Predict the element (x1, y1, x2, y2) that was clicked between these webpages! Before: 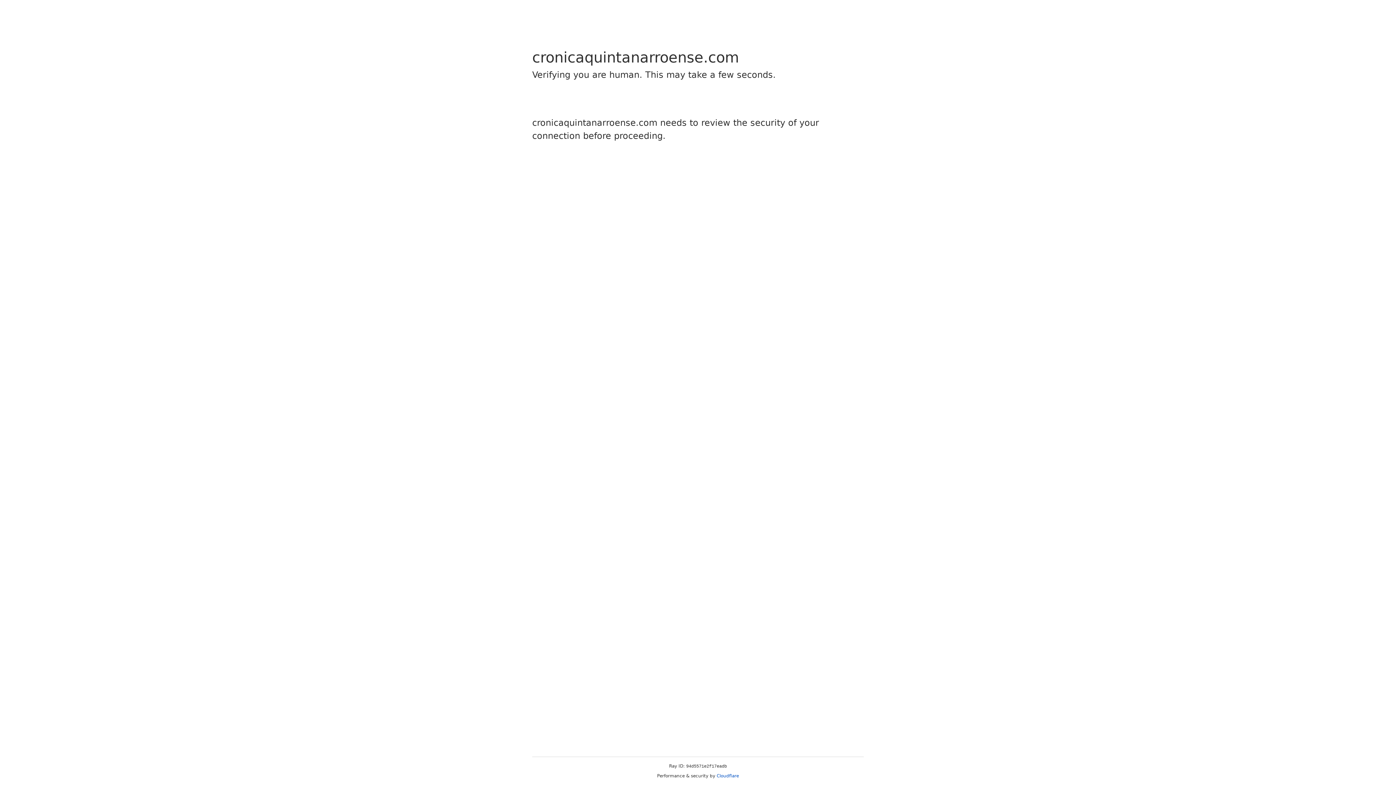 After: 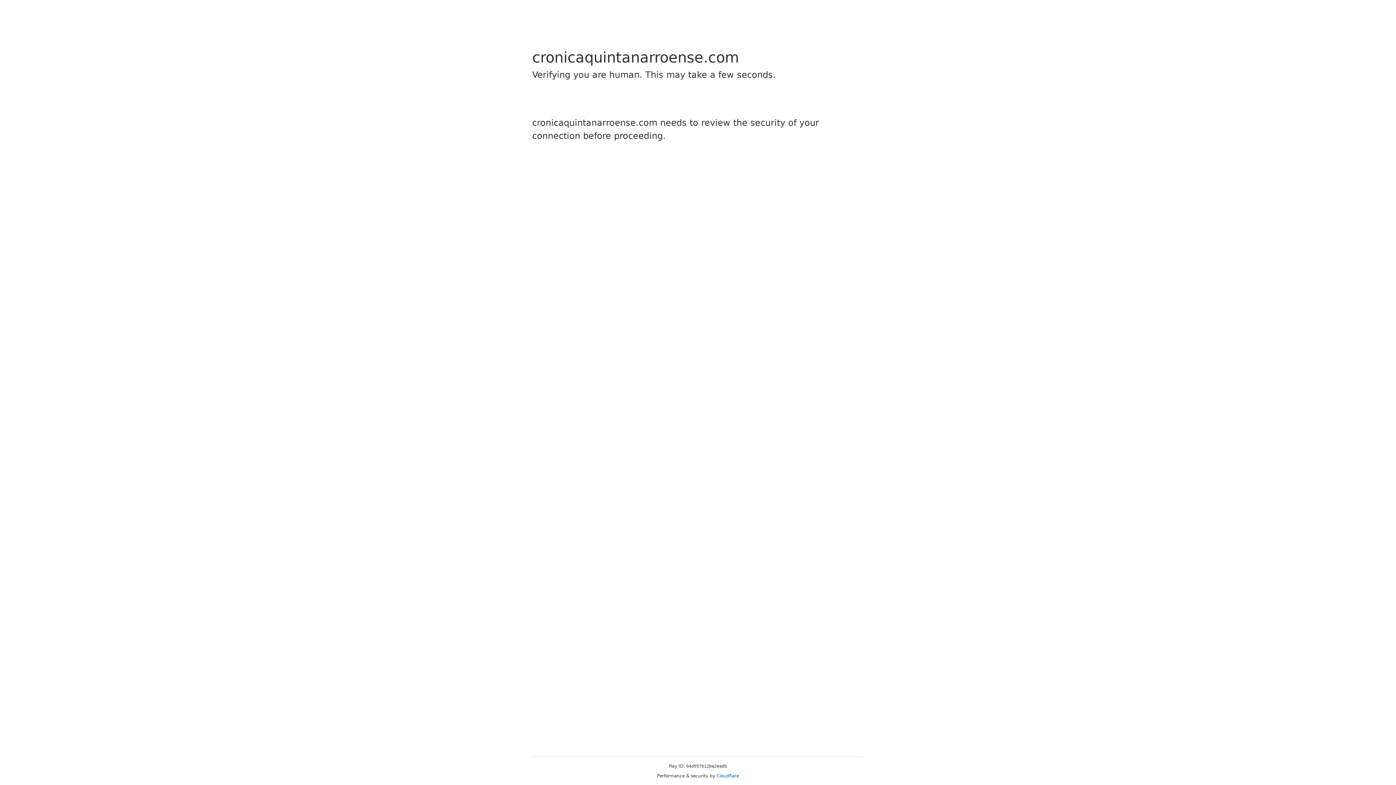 Action: label: Cloudflare bbox: (716, 773, 739, 778)